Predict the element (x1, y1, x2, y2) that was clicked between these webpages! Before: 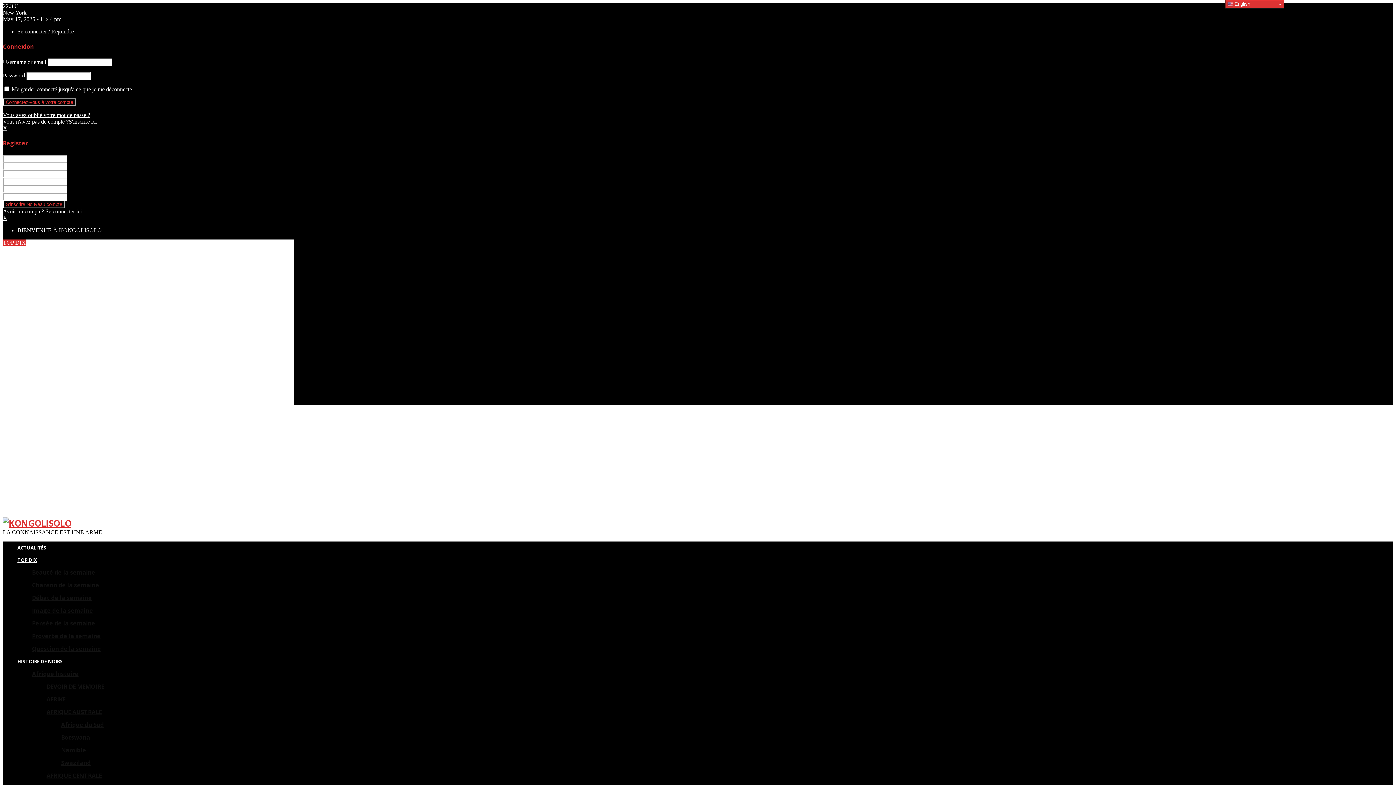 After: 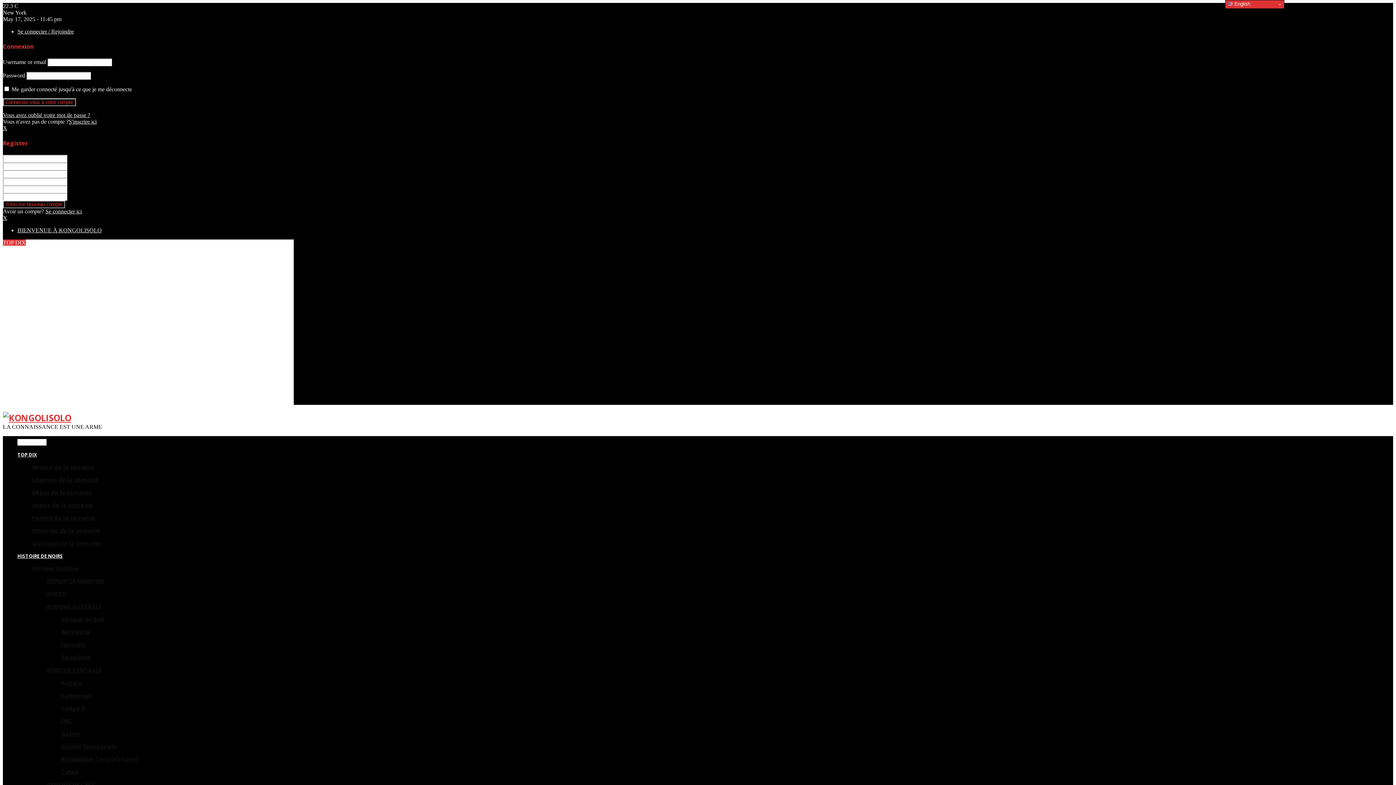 Action: bbox: (2, 517, 71, 529)